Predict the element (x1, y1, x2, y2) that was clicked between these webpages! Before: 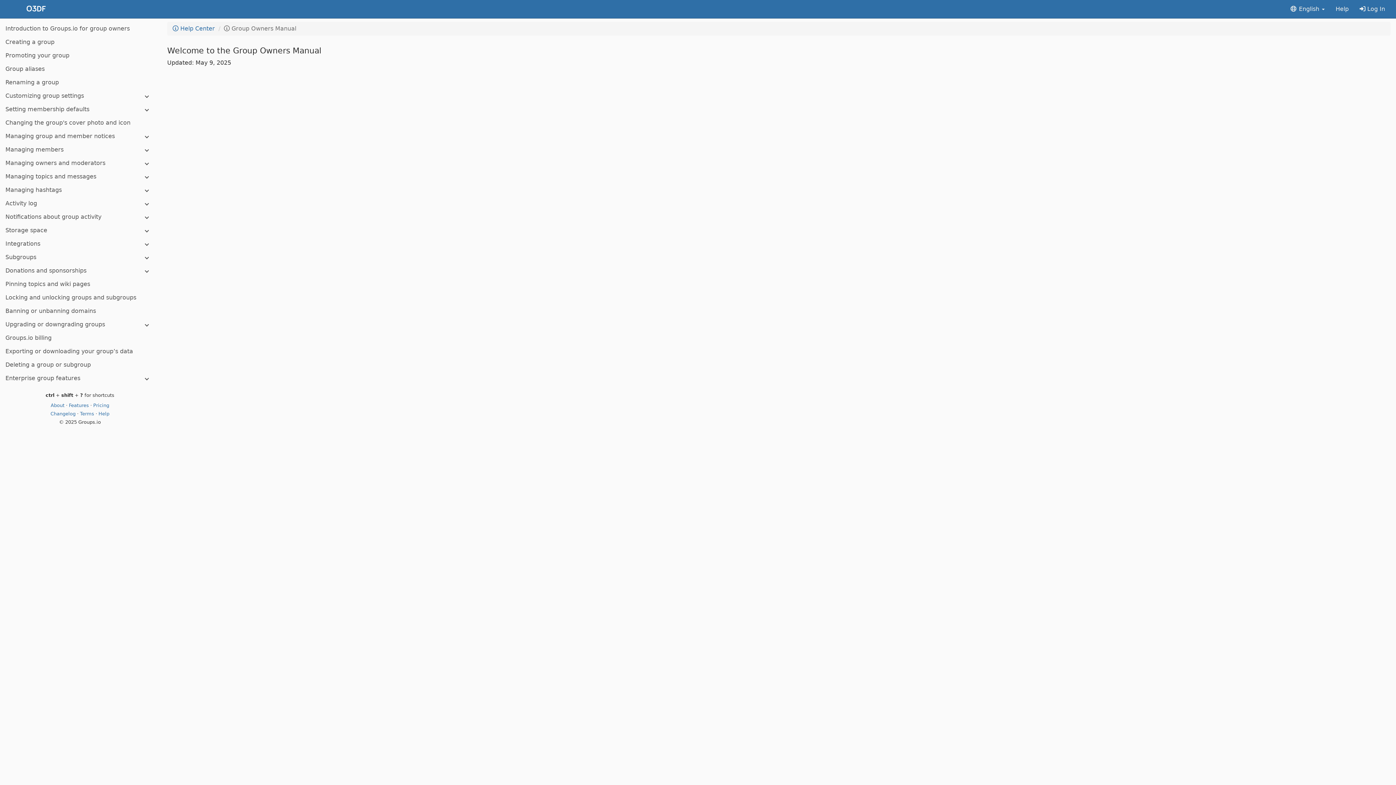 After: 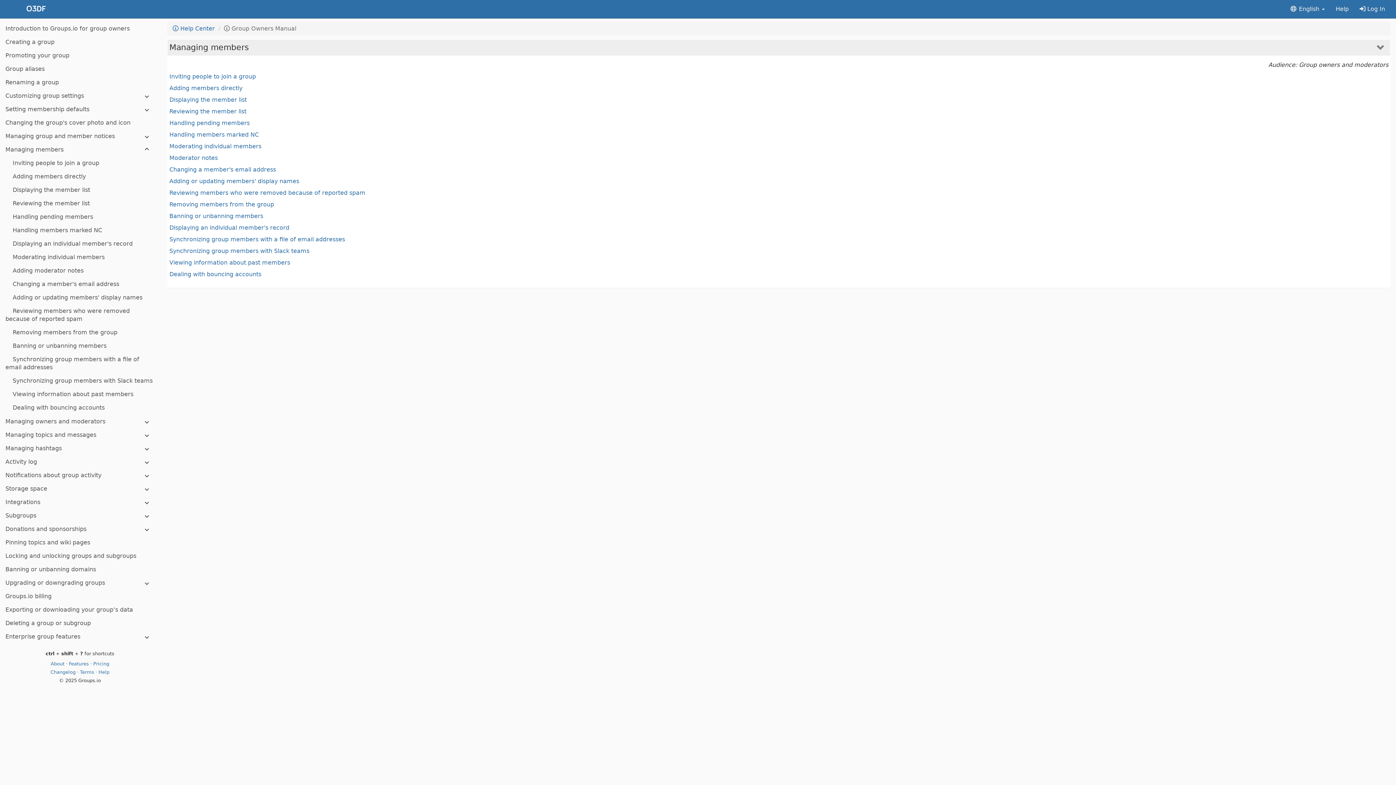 Action: label: Managing members bbox: (0, 142, 160, 156)